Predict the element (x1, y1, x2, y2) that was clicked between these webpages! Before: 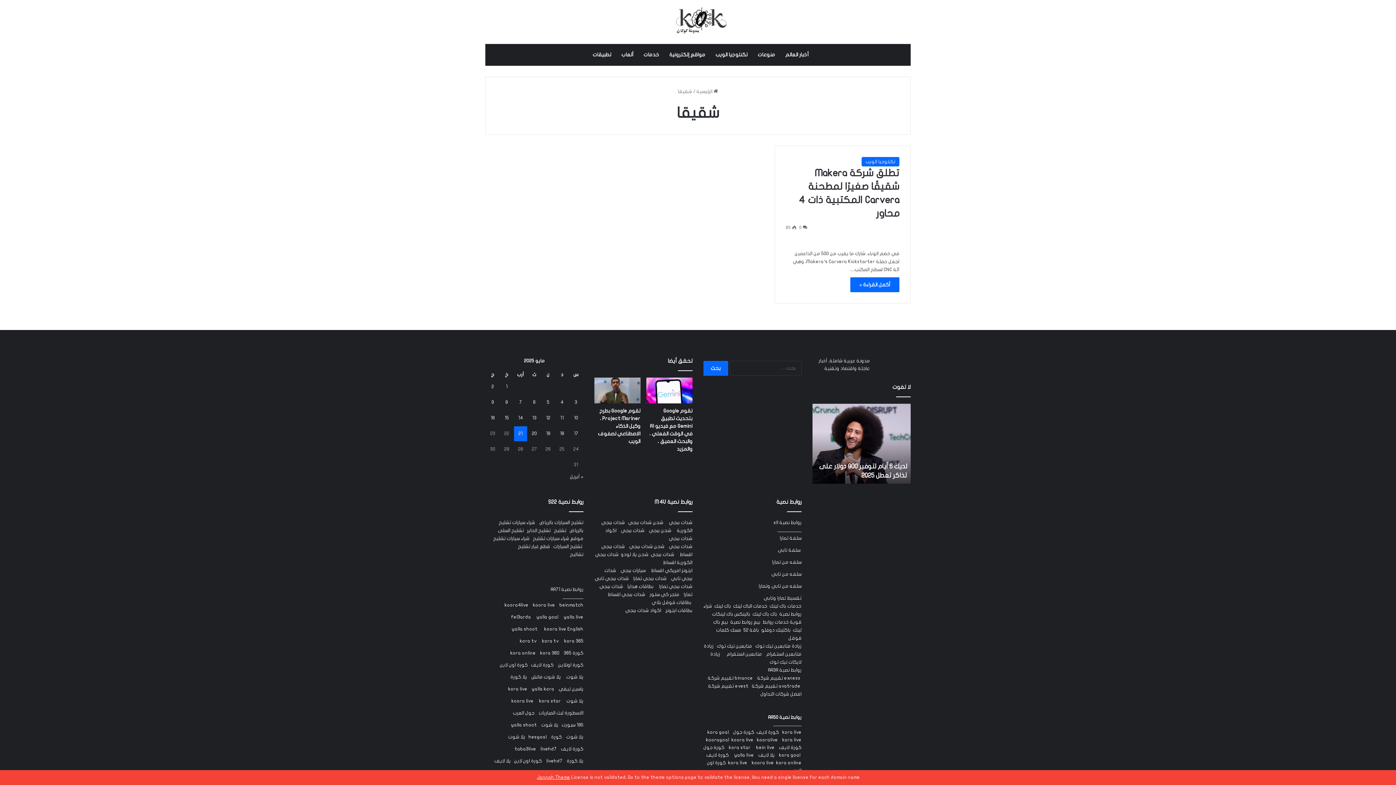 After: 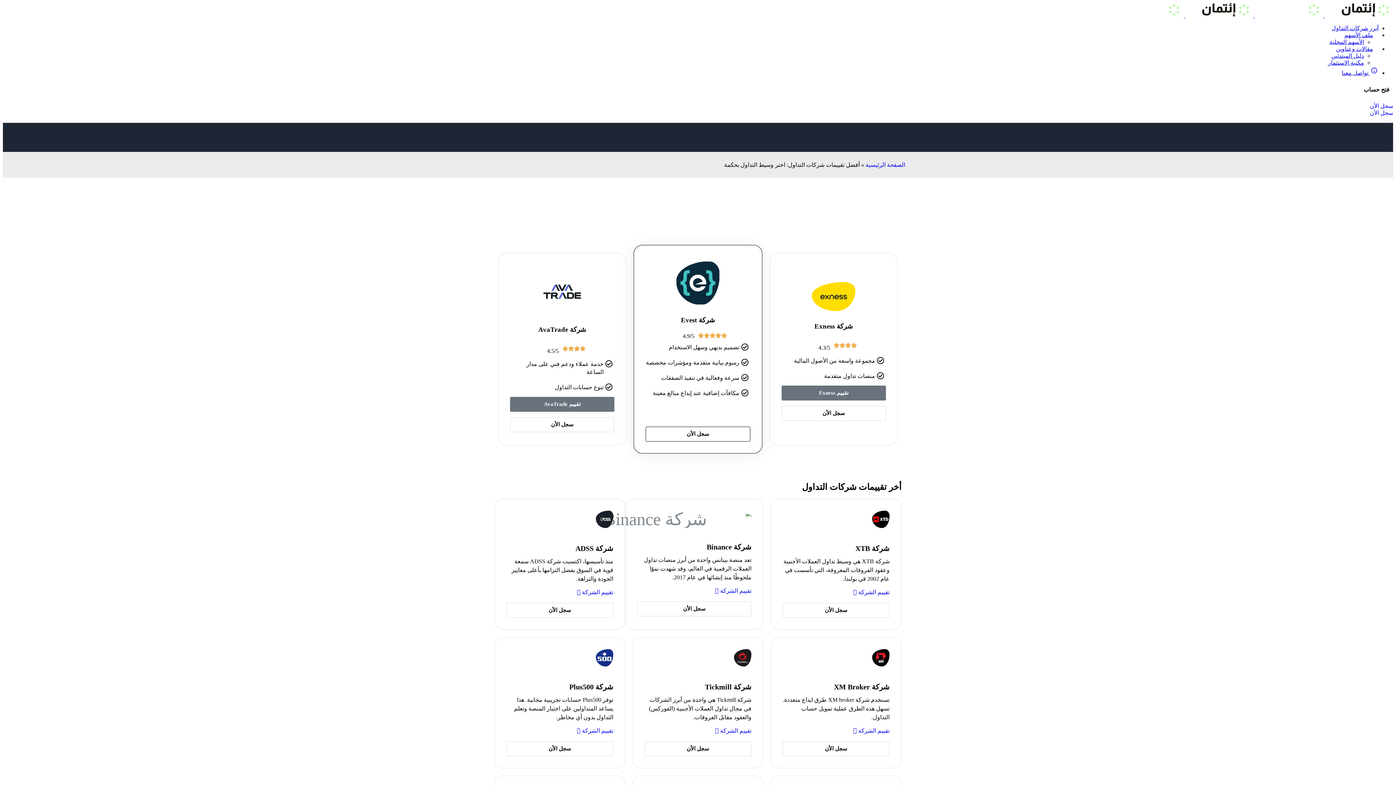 Action: label: افضل شركات التداول bbox: (760, 692, 801, 697)